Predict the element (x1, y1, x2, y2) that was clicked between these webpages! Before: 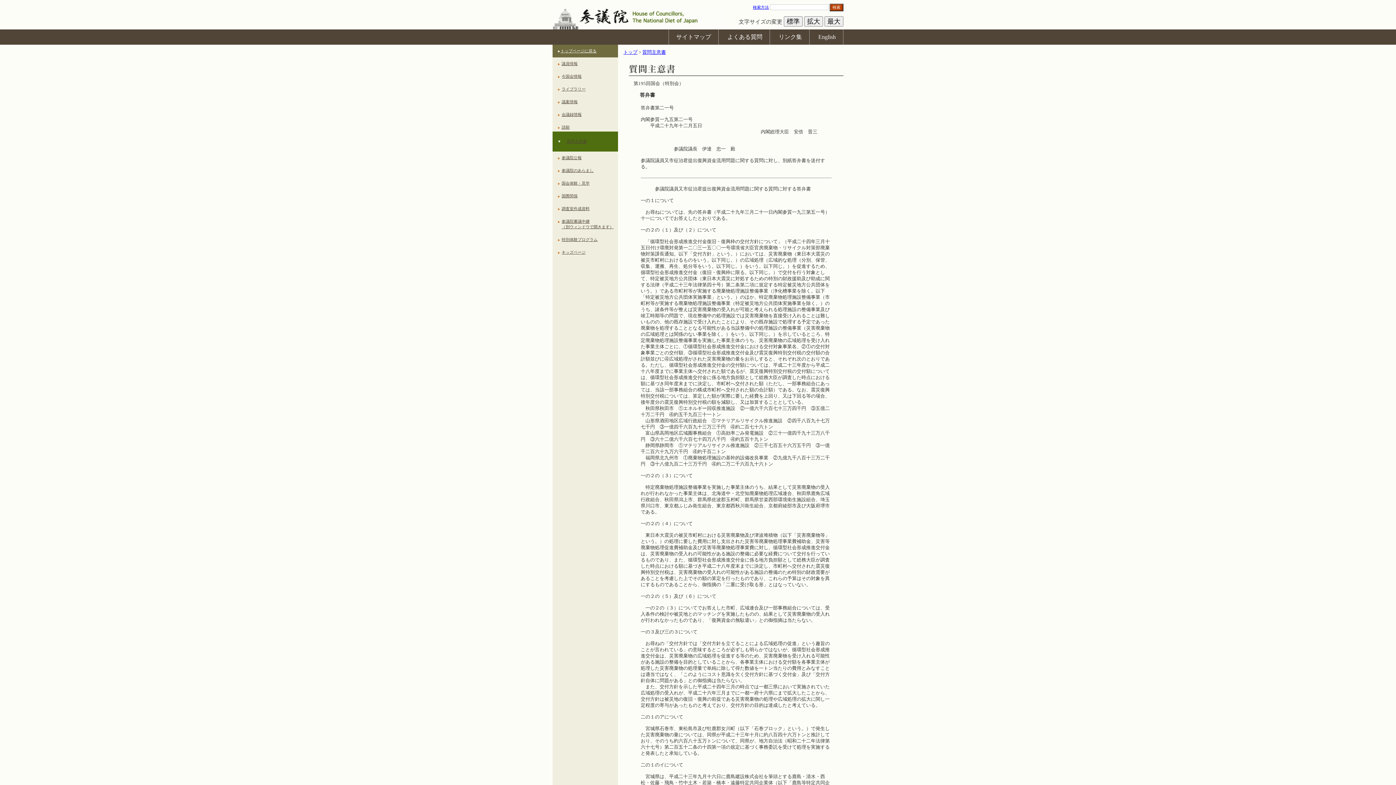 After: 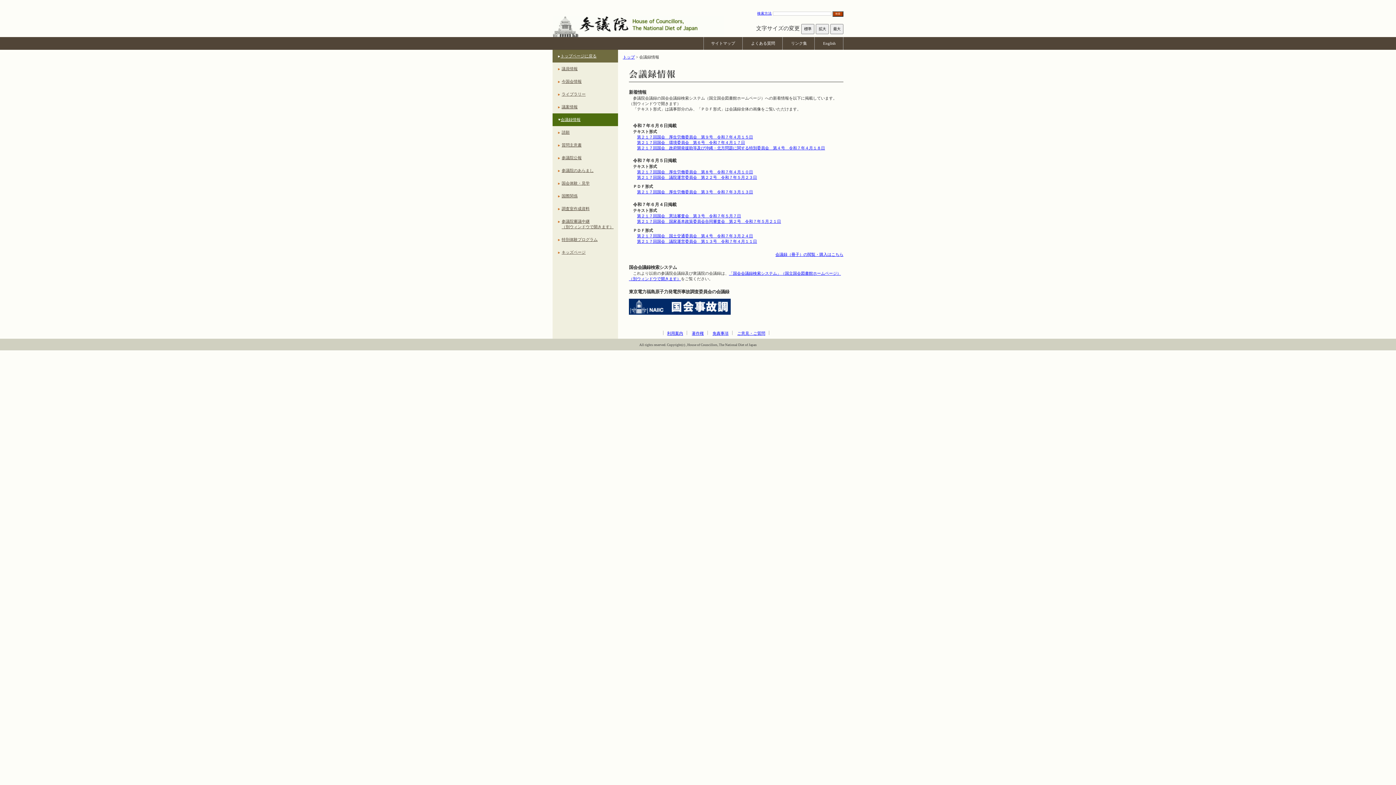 Action: label: 会議録情報 bbox: (561, 108, 618, 121)